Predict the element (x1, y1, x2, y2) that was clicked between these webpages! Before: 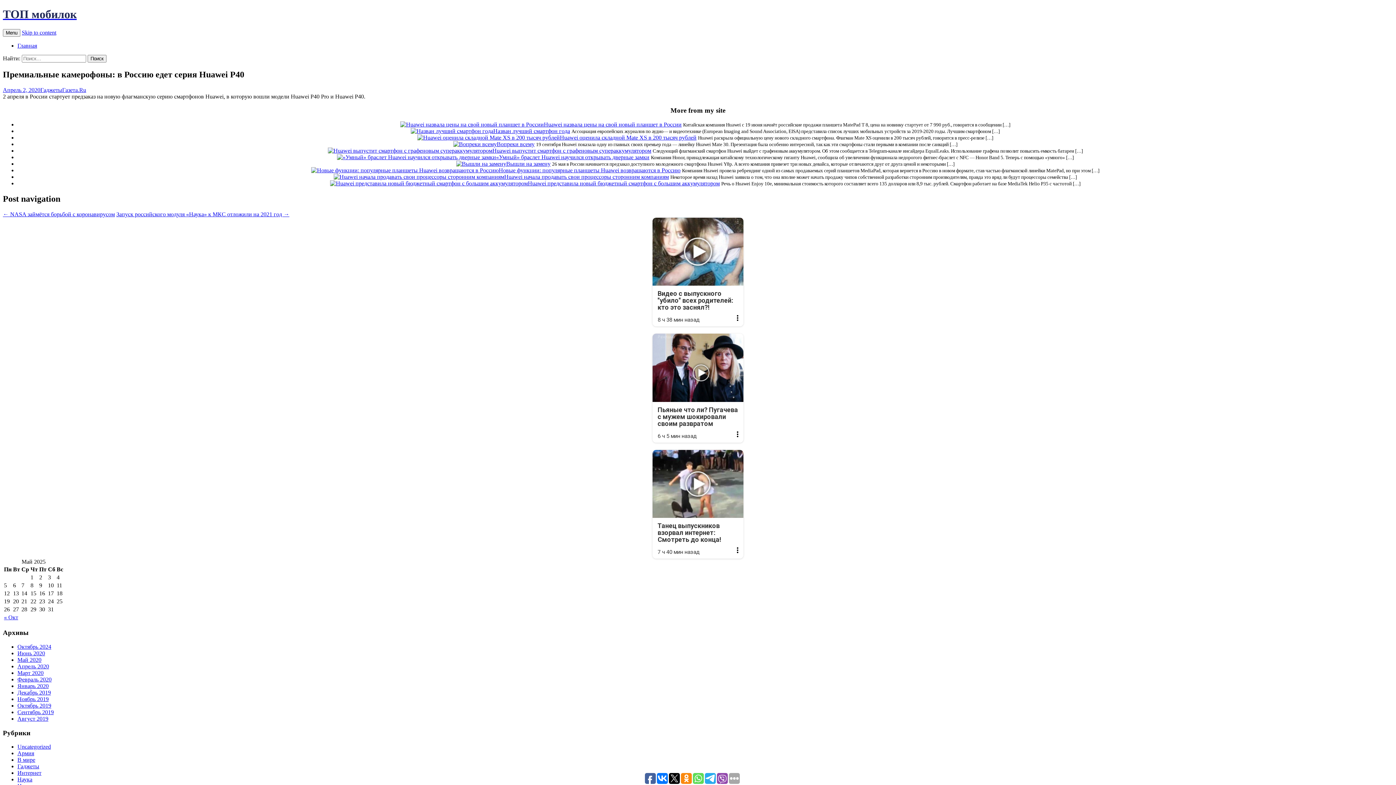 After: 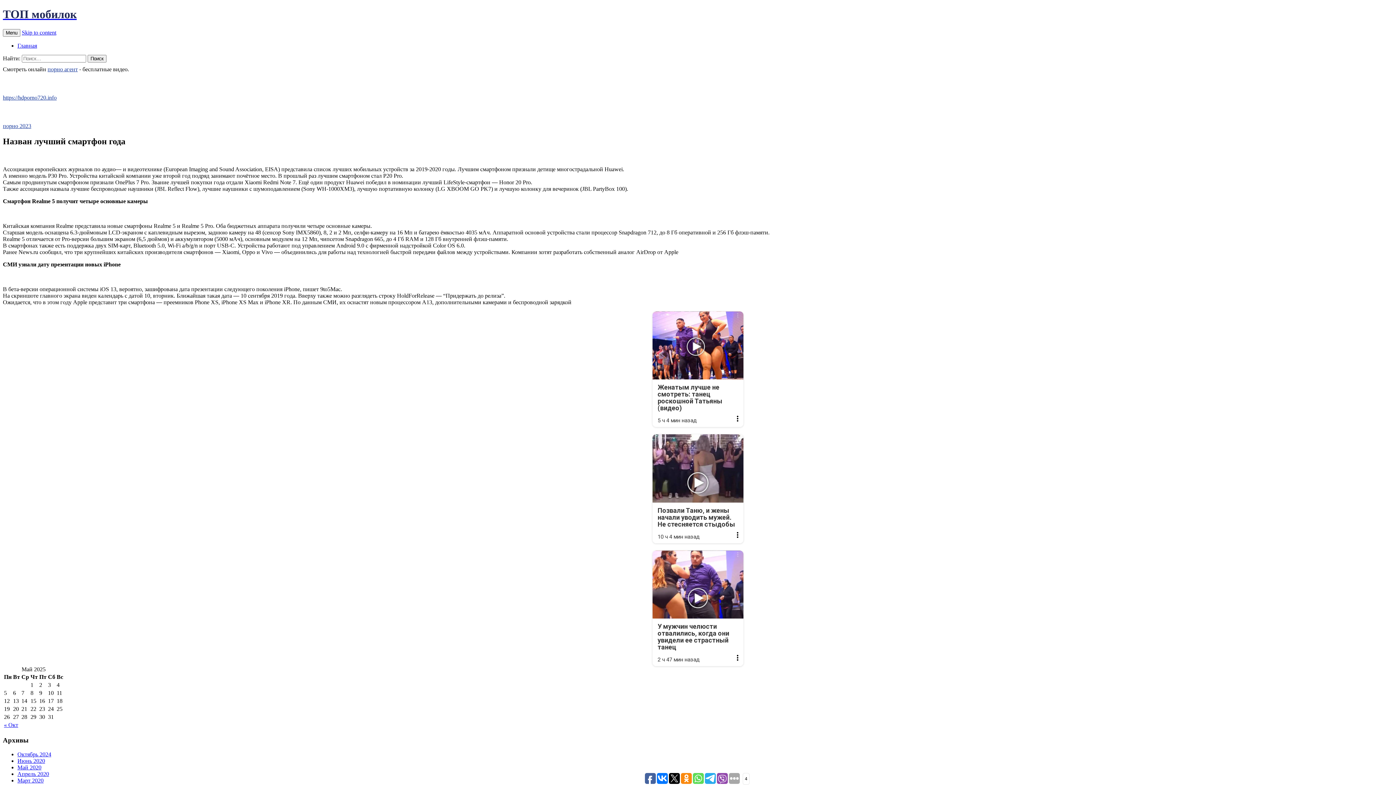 Action: bbox: (410, 128, 493, 134)